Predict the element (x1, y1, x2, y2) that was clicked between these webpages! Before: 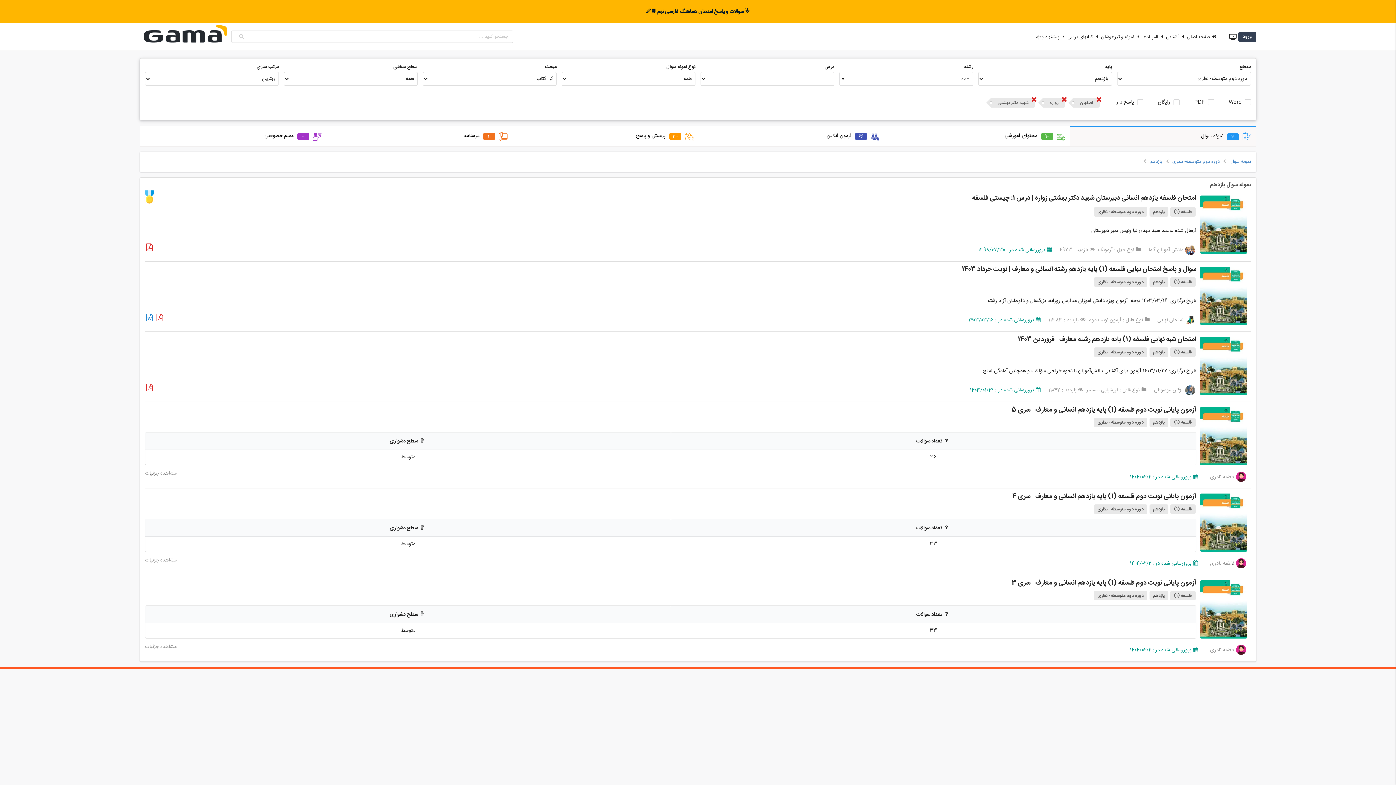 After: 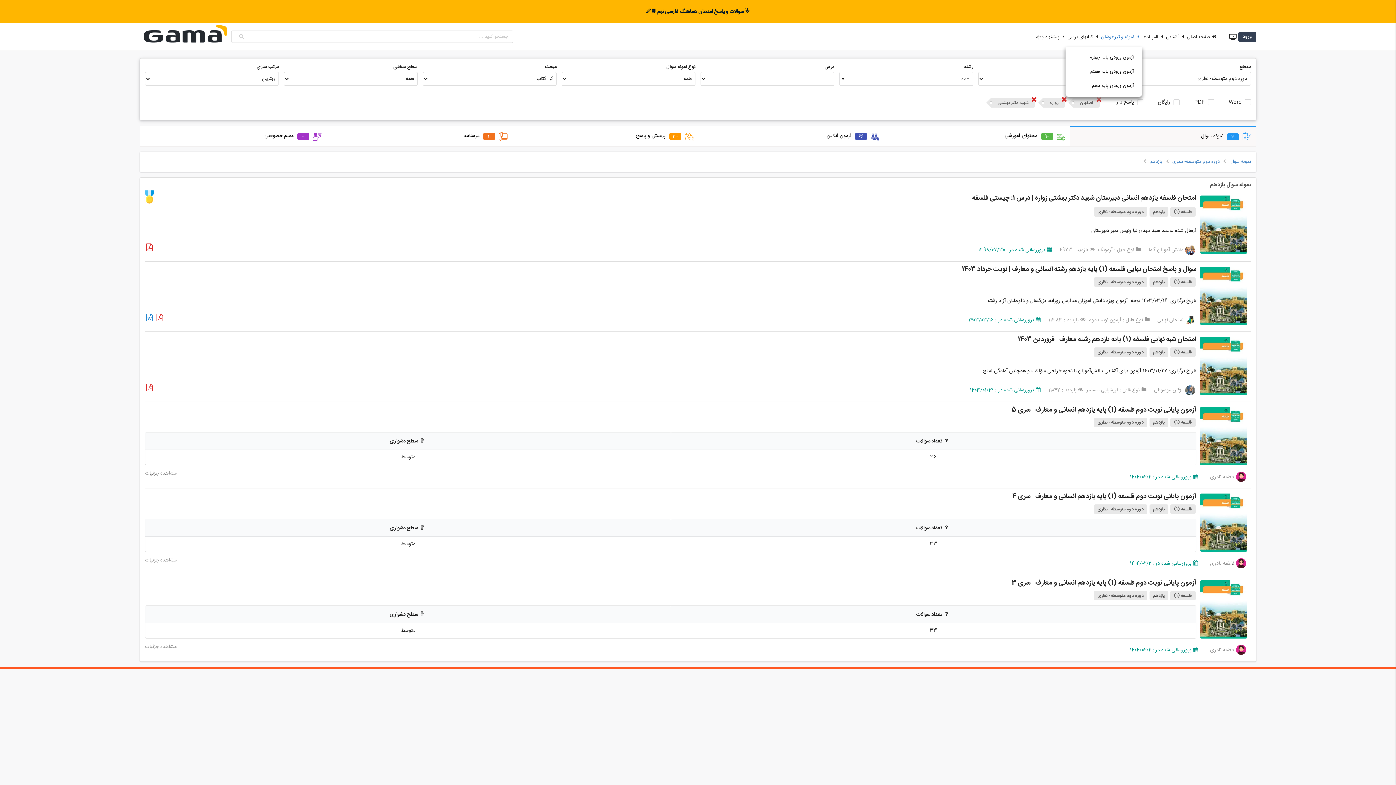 Action: label:  نمونه و تیزهوشان bbox: (1101, 32, 1142, 40)